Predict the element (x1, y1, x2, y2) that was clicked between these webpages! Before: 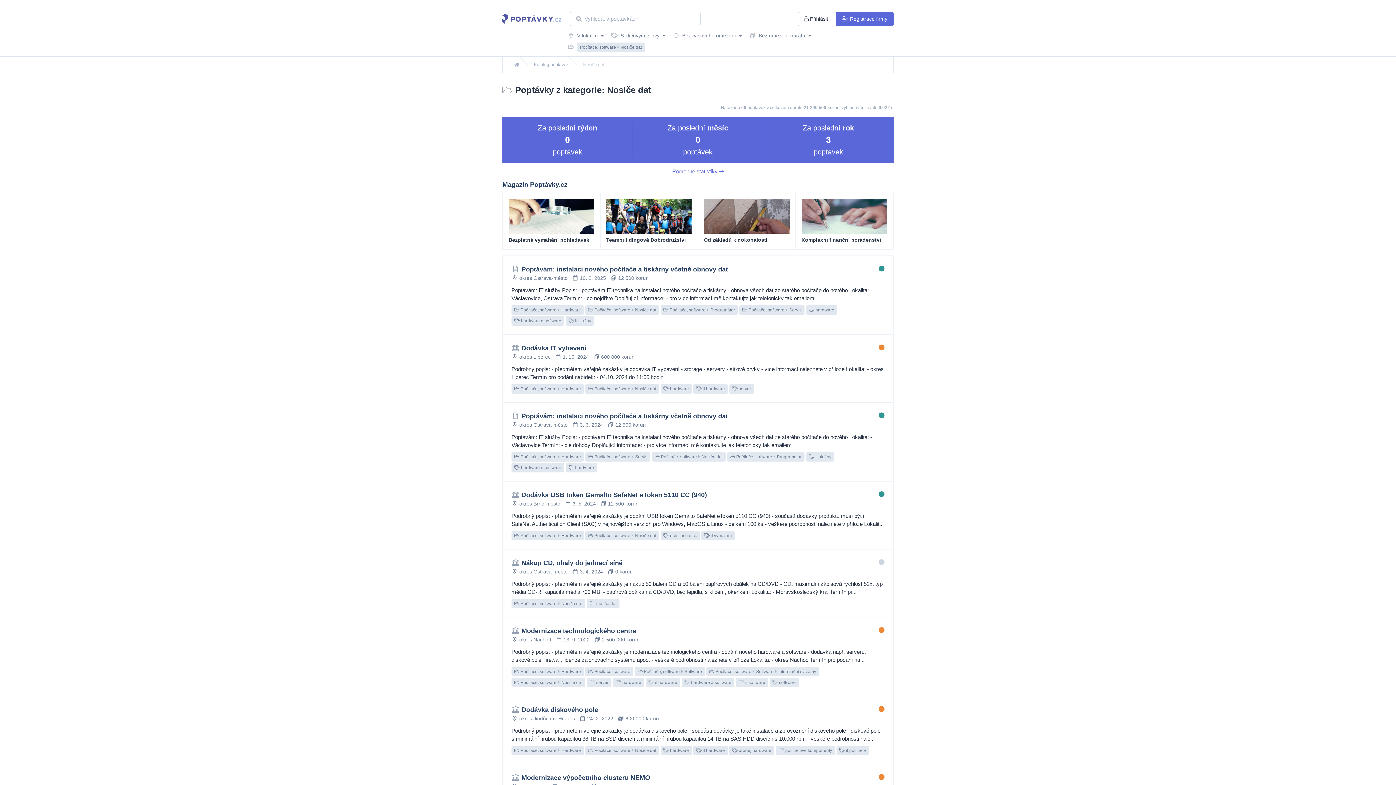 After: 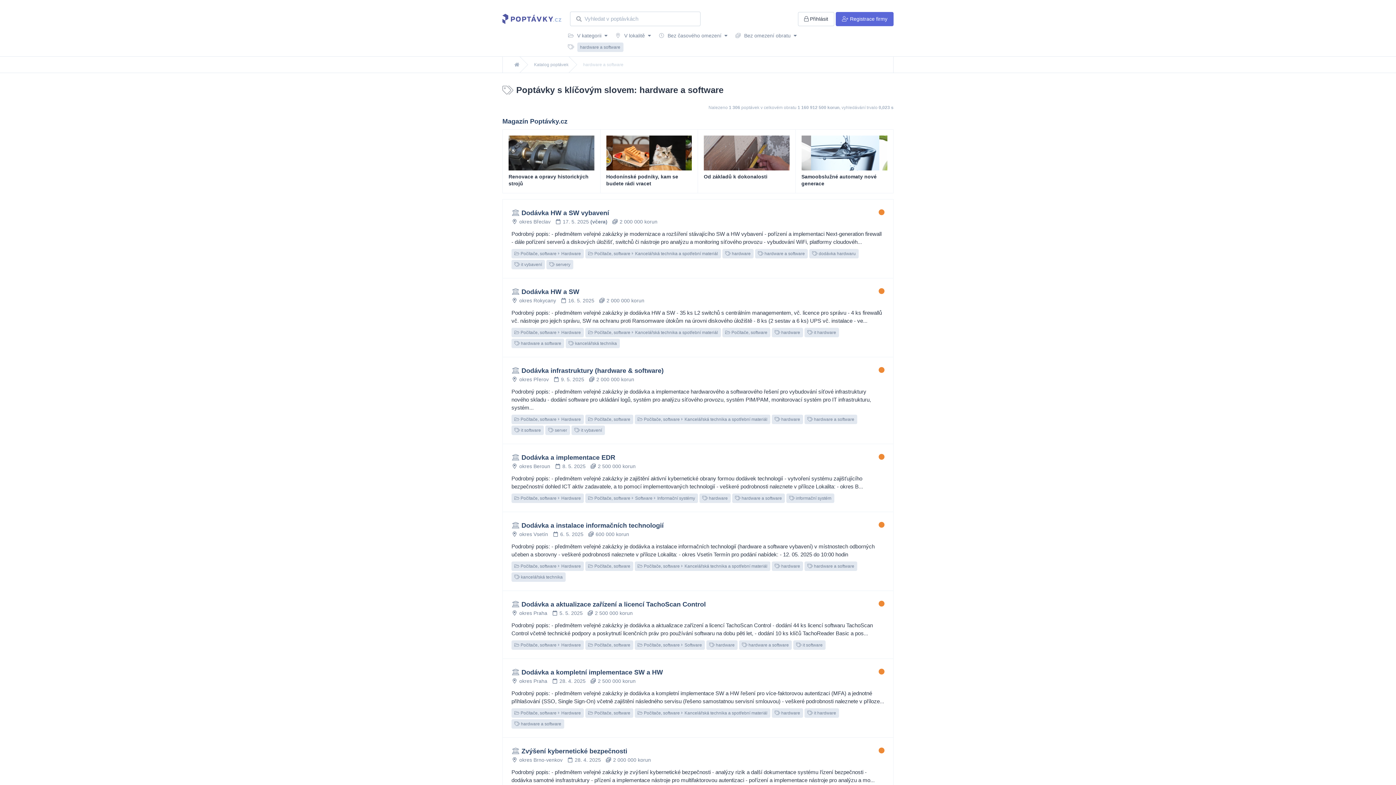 Action: label:  hardware a software bbox: (511, 316, 564, 325)